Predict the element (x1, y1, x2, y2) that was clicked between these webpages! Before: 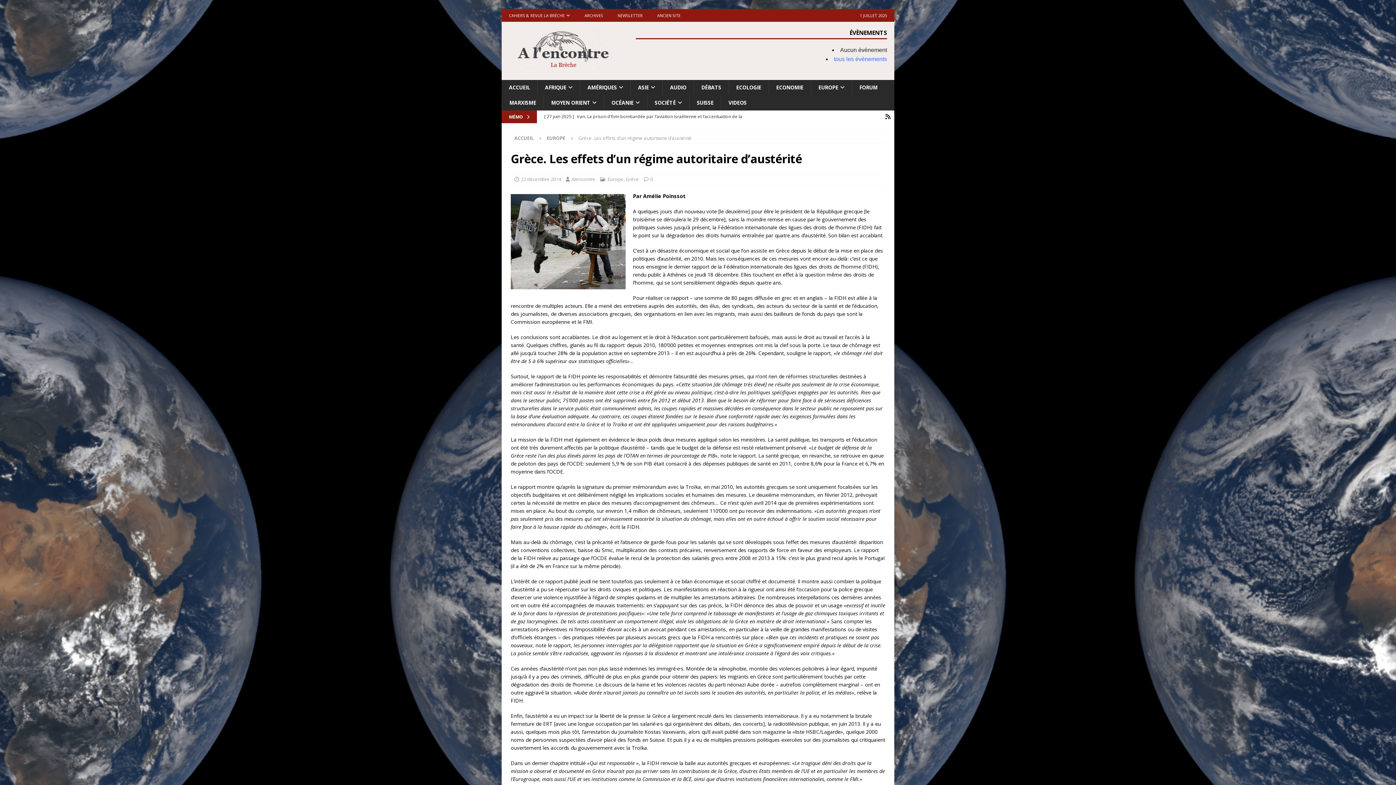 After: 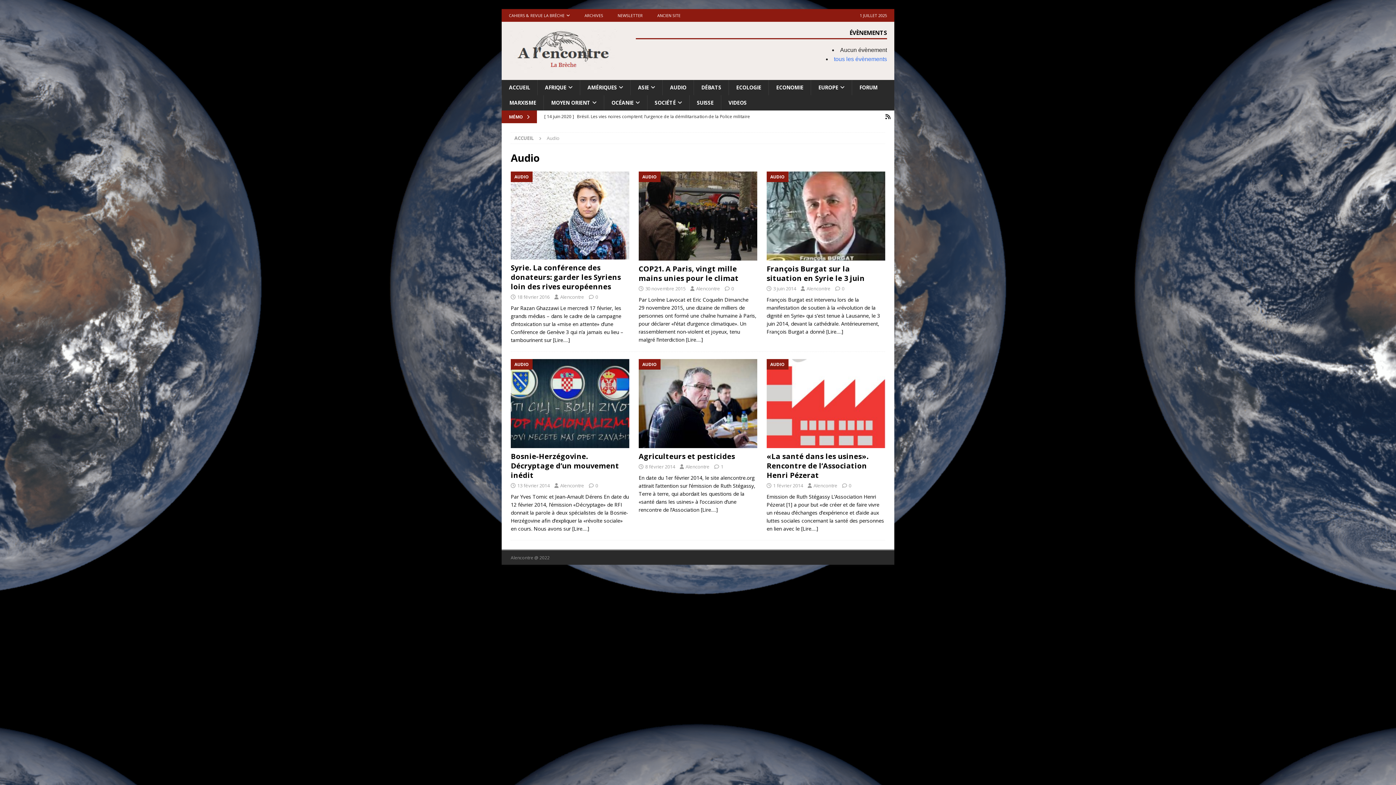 Action: label: AUDIO bbox: (662, 80, 693, 95)